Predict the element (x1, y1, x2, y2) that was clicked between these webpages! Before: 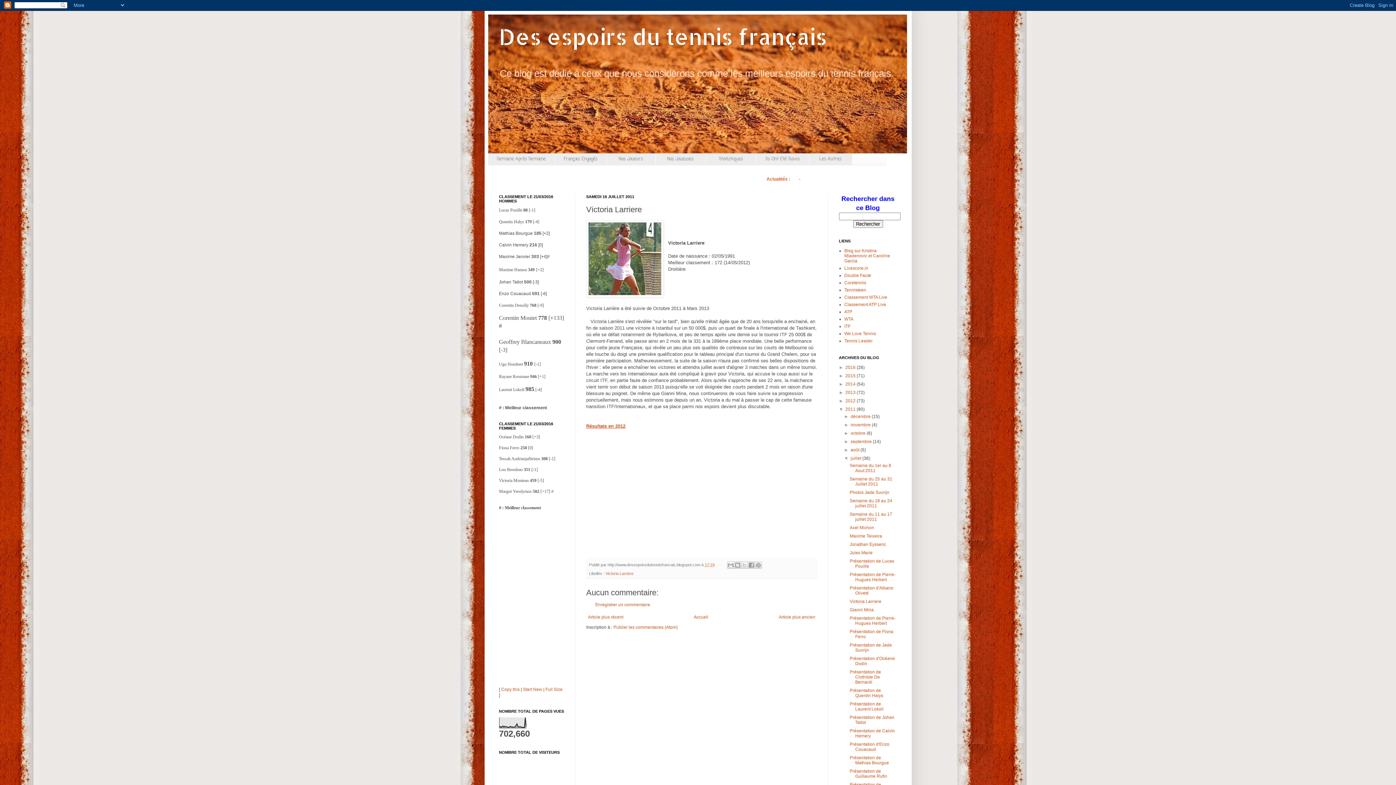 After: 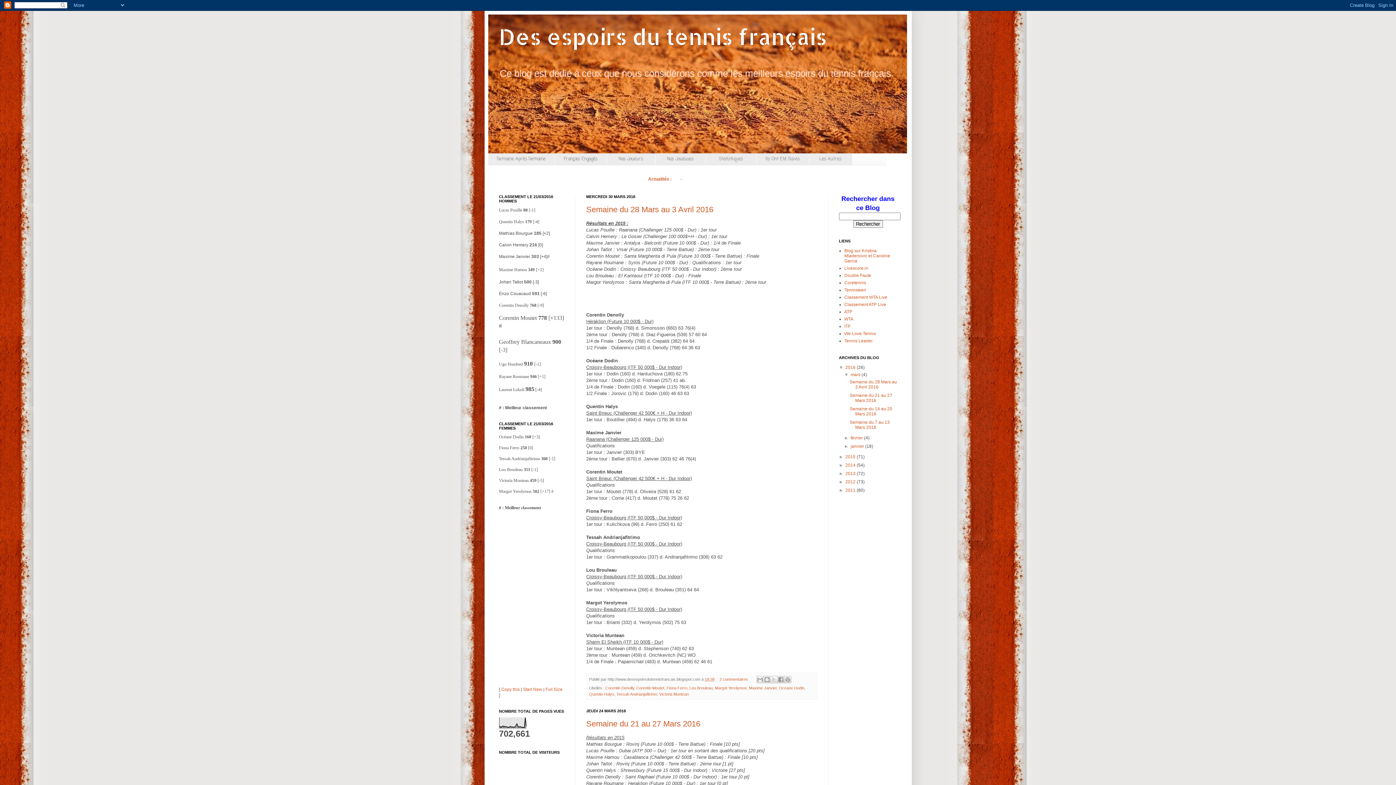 Action: label: 2016  bbox: (845, 365, 856, 370)